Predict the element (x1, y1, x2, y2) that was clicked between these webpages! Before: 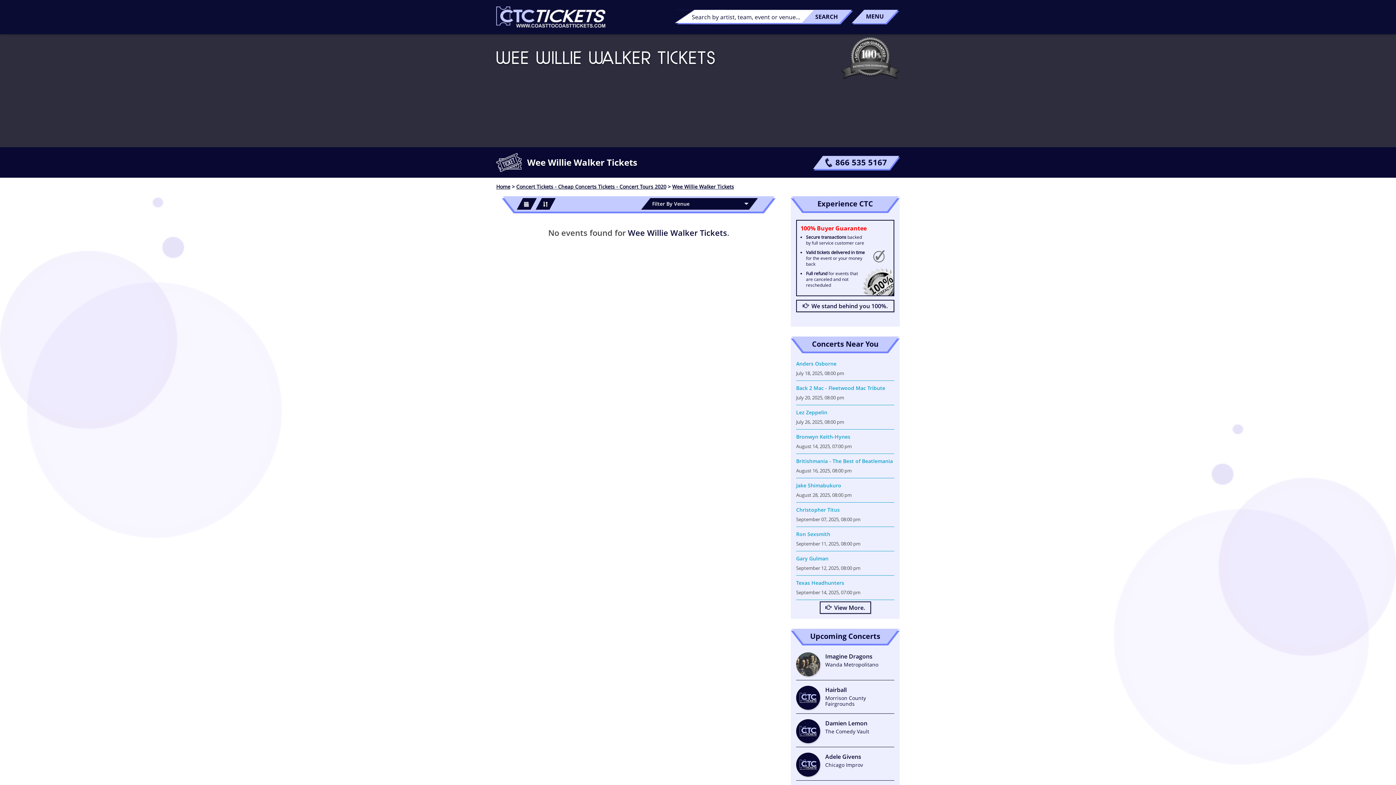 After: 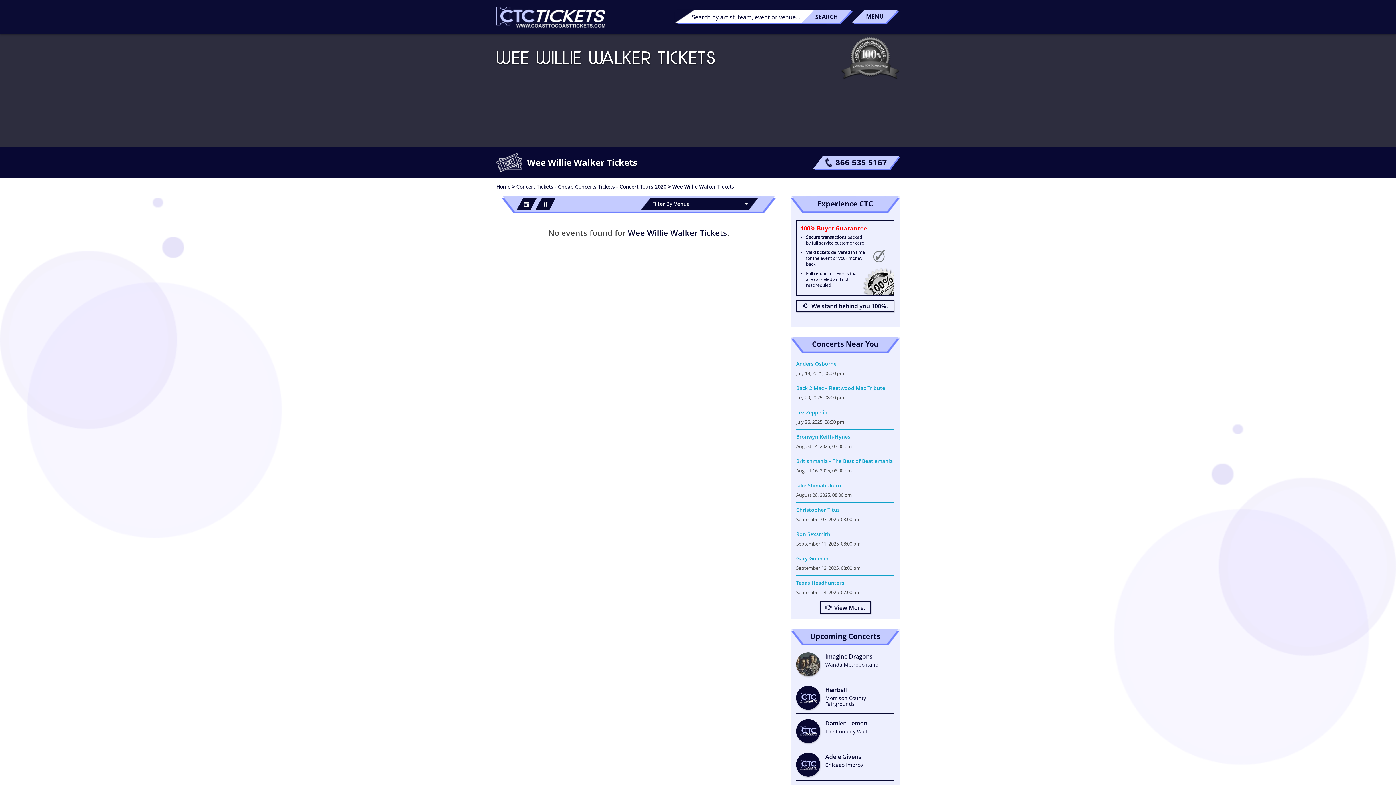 Action: bbox: (796, 492, 852, 498) label: August 28, 2025, 08:00 pm